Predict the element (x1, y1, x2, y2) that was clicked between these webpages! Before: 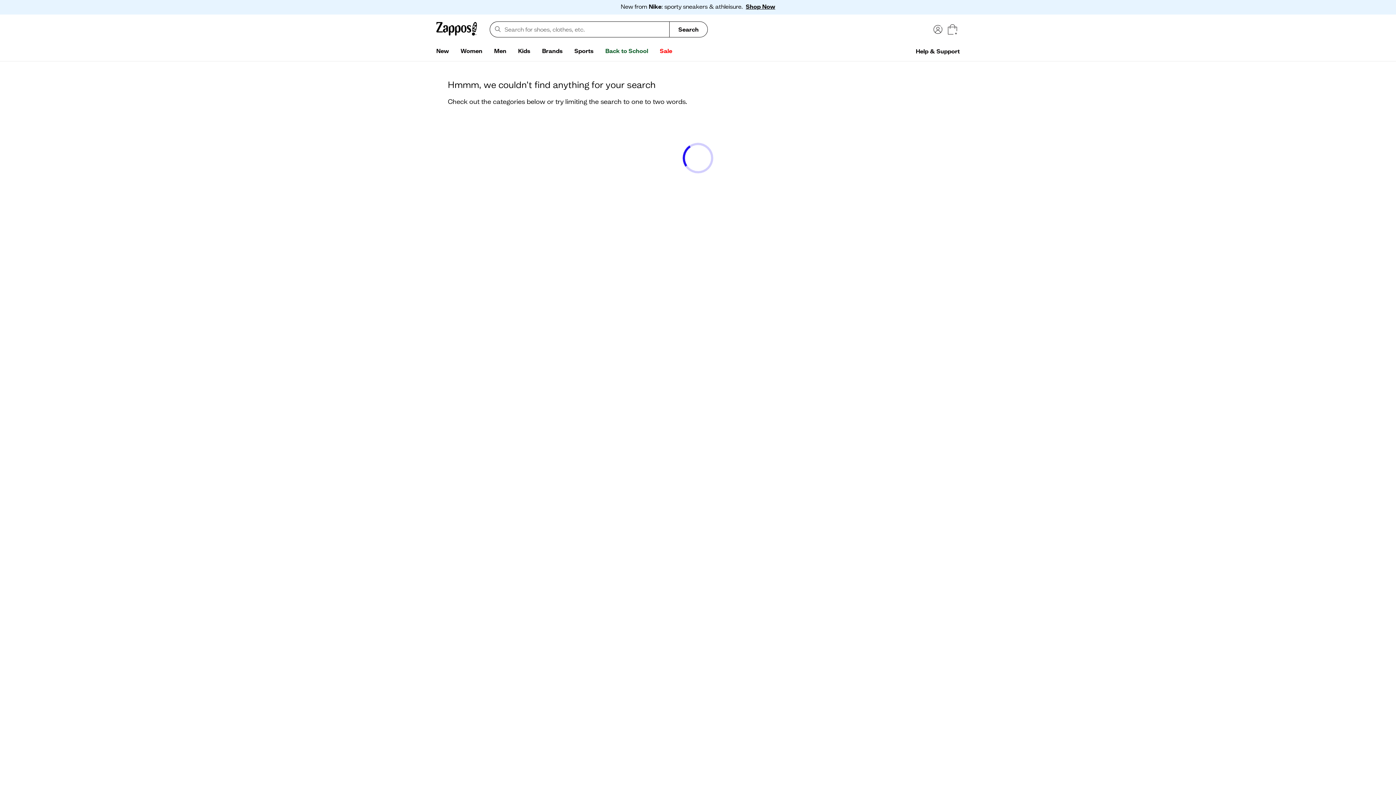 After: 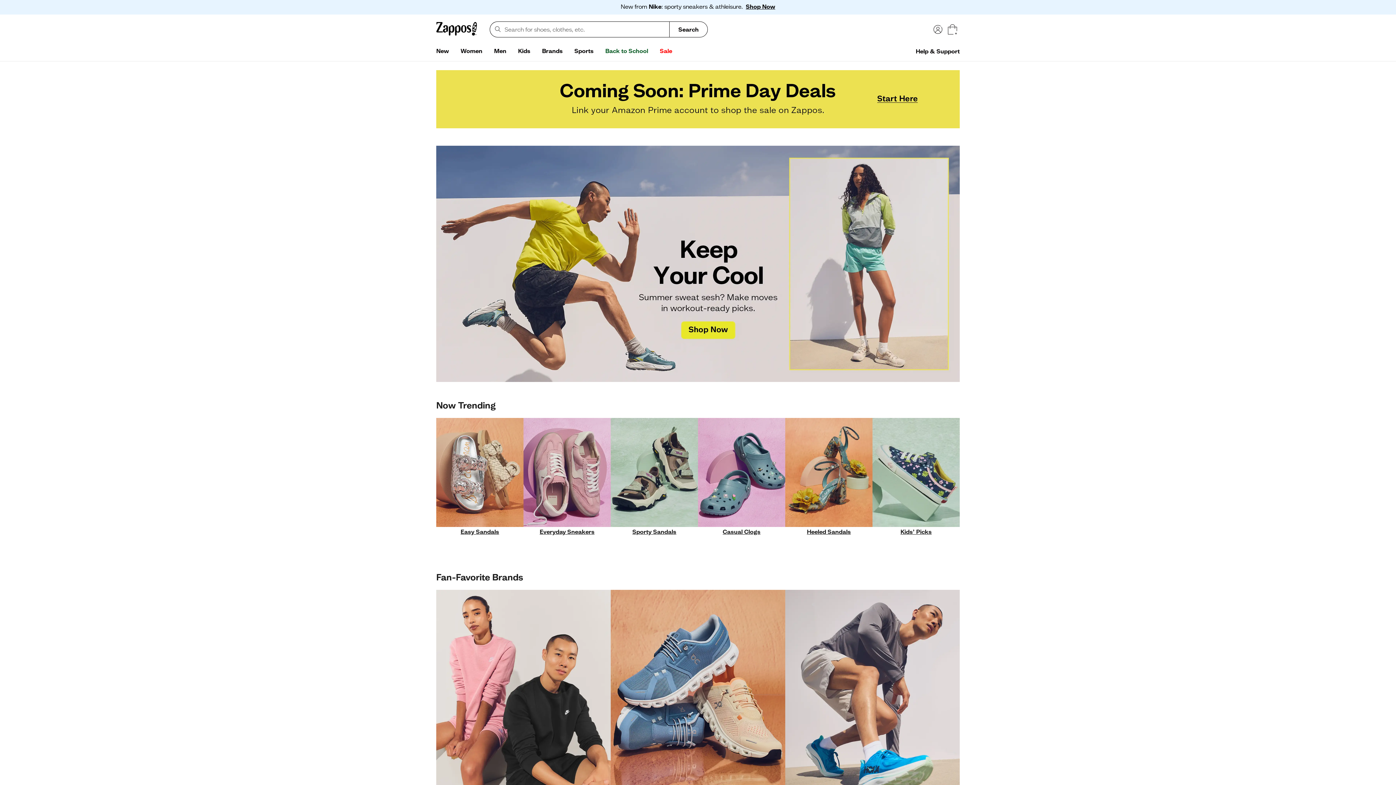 Action: bbox: (436, 20, 477, 38)